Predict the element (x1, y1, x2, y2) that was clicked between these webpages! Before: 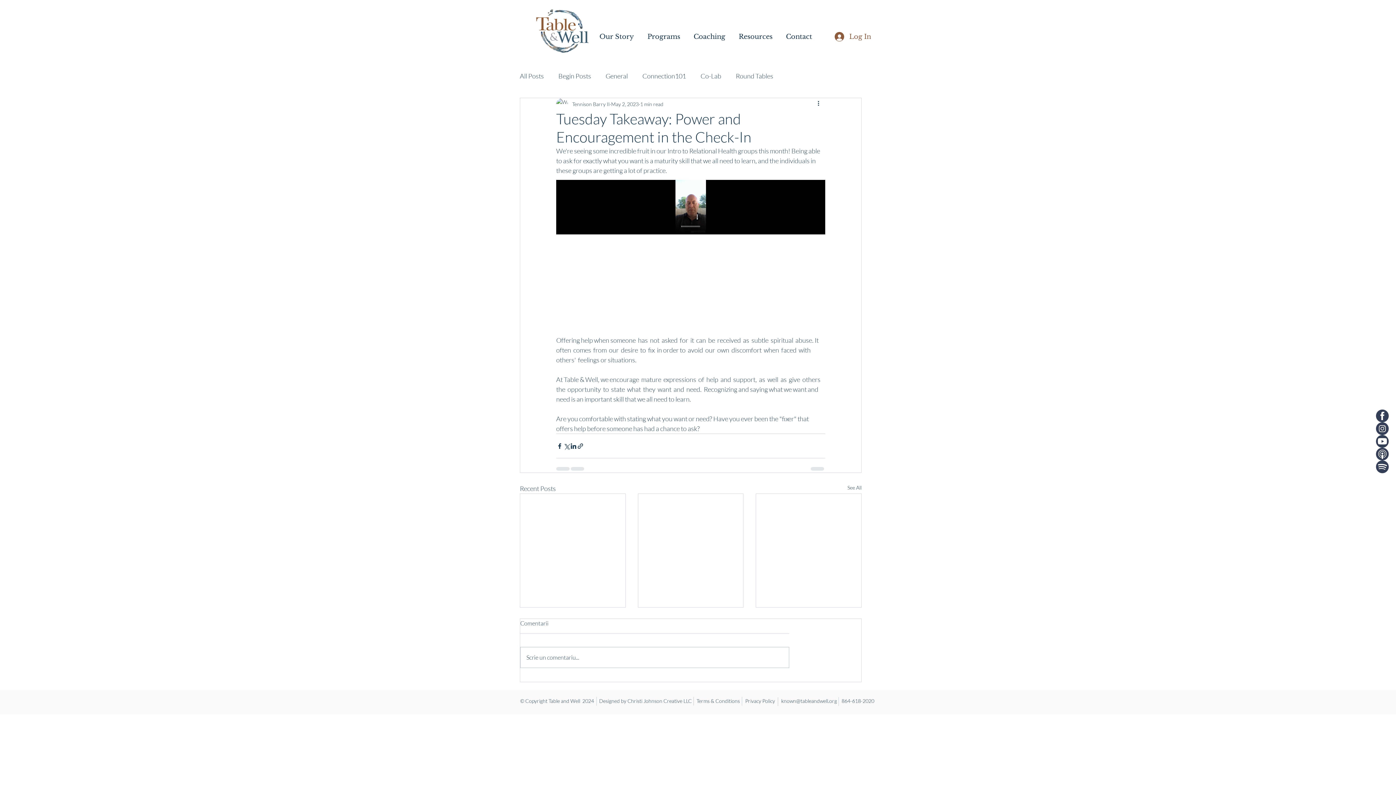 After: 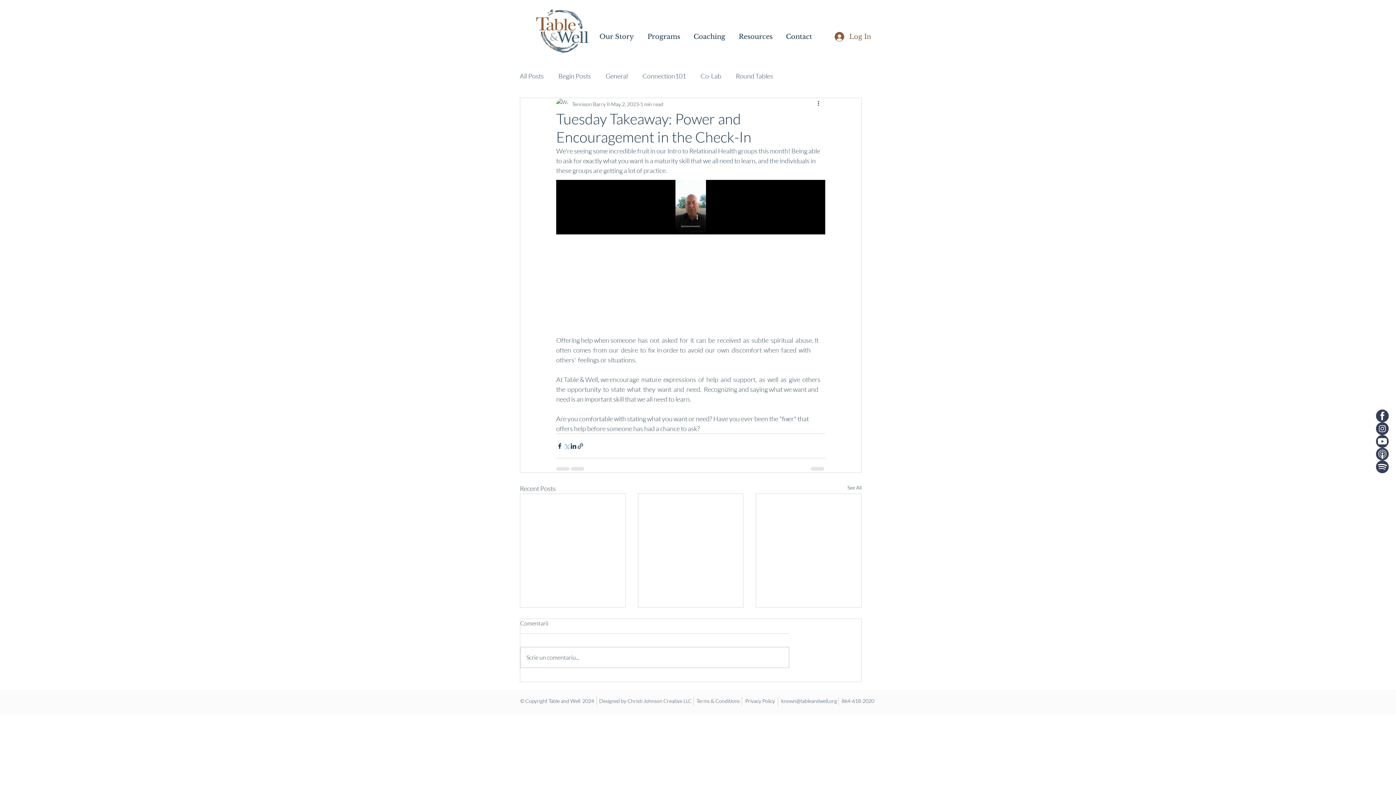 Action: label: Share via X (Twitter) bbox: (563, 442, 570, 449)